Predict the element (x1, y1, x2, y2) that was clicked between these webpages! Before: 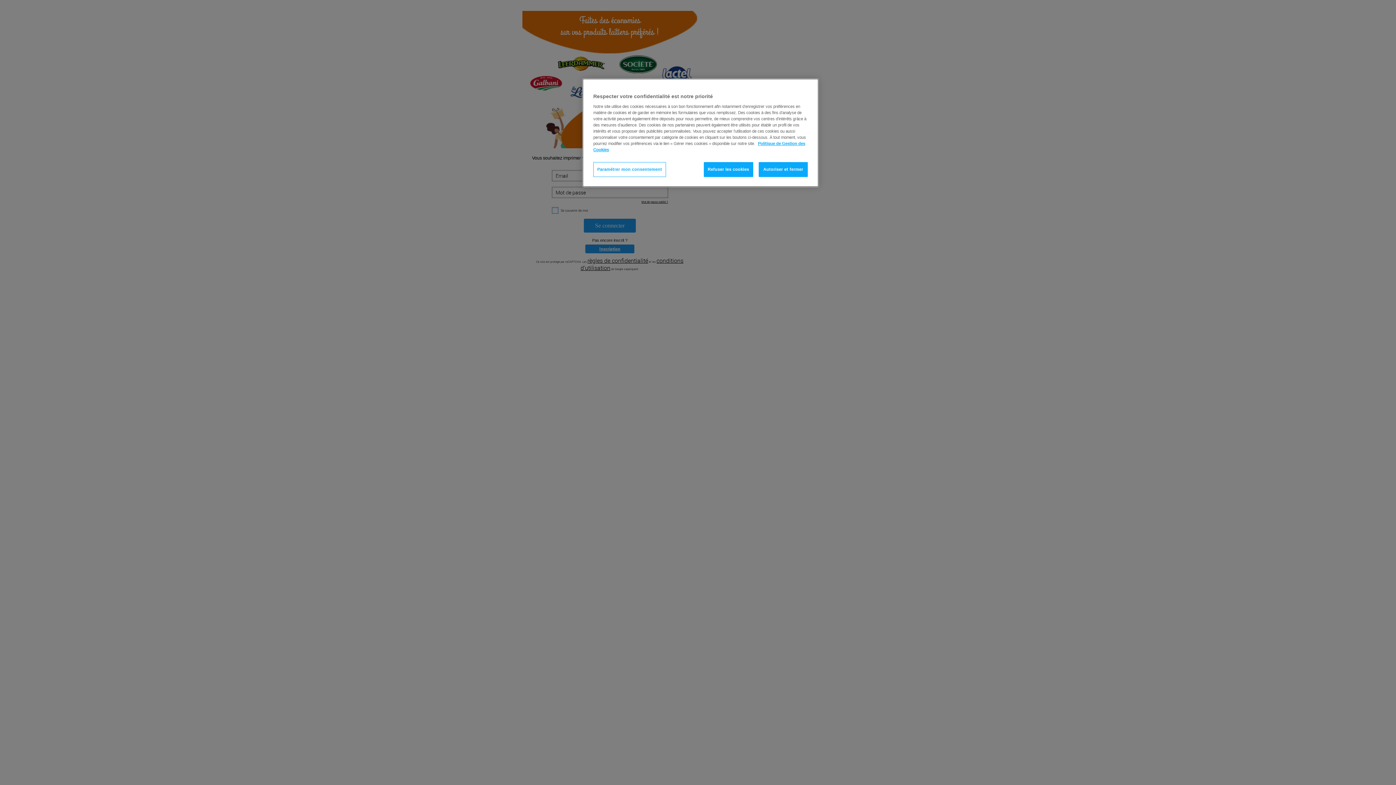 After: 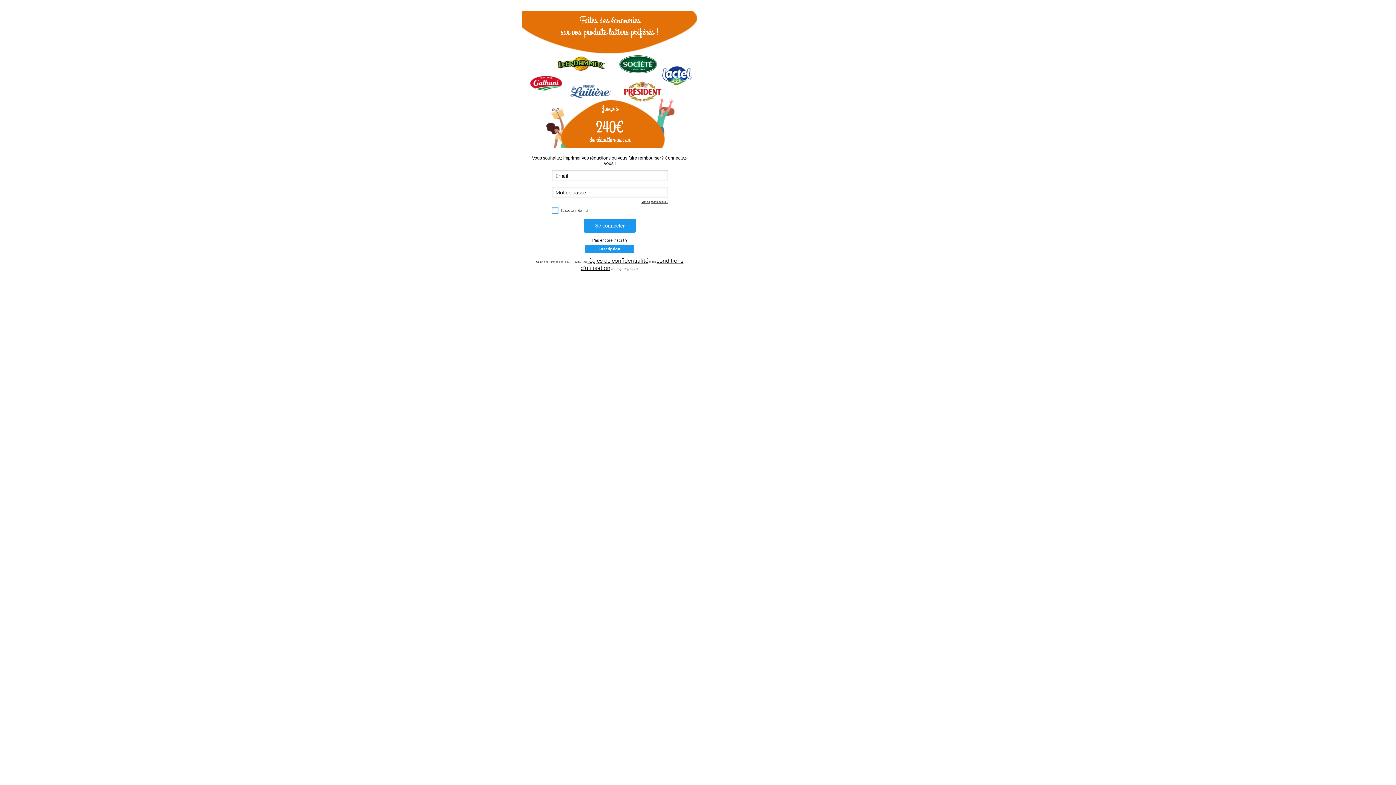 Action: bbox: (703, 162, 753, 177) label: Refuser les cookies